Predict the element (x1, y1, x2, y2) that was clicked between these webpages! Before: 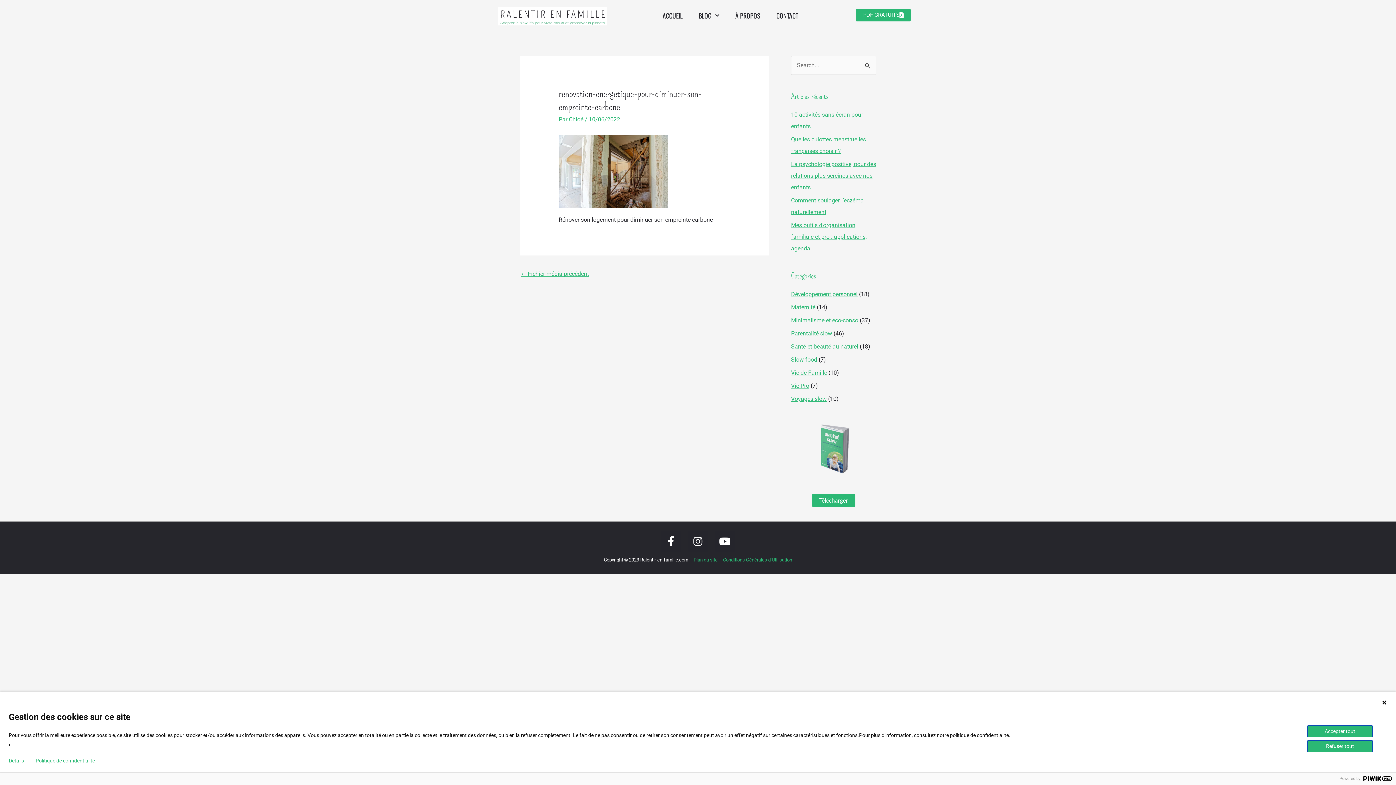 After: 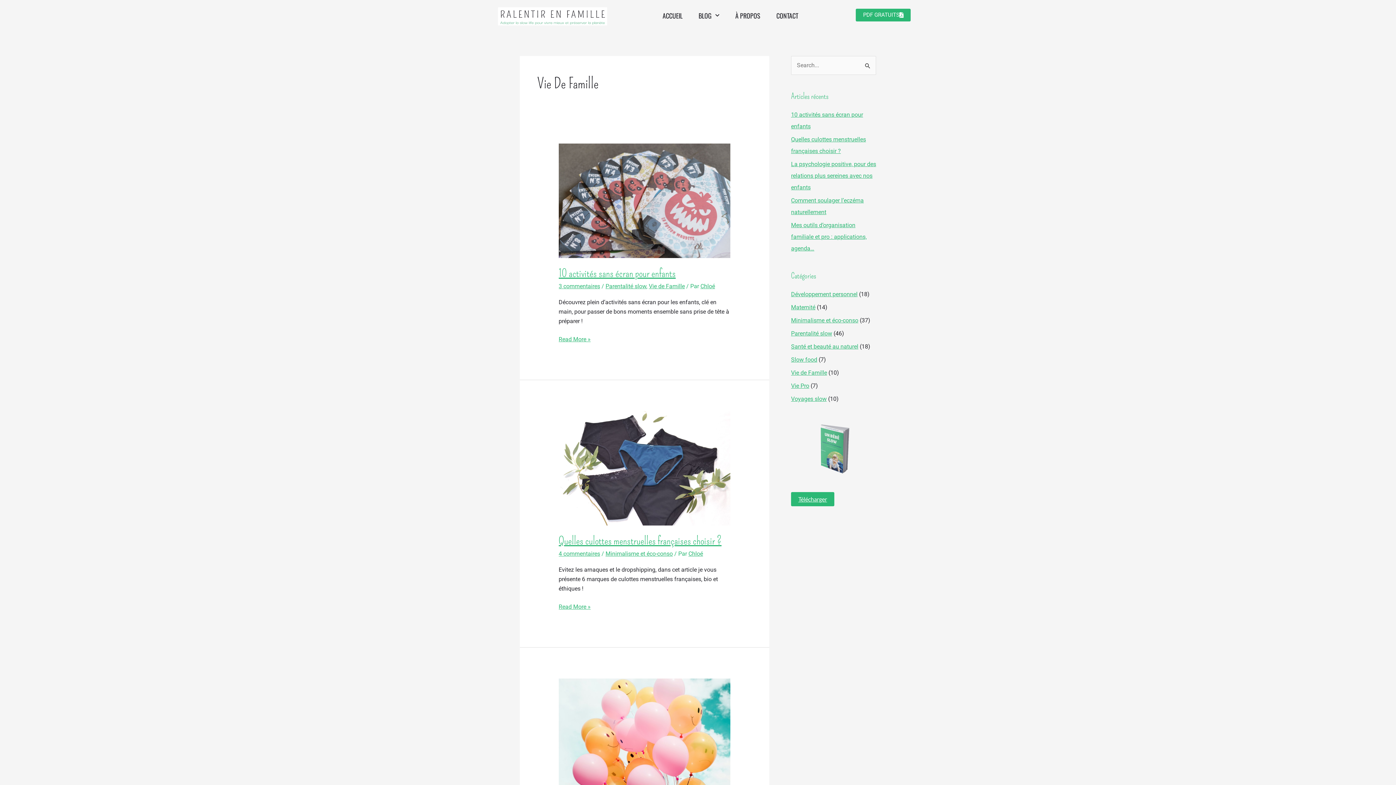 Action: bbox: (791, 369, 827, 376) label: Vie de Famille